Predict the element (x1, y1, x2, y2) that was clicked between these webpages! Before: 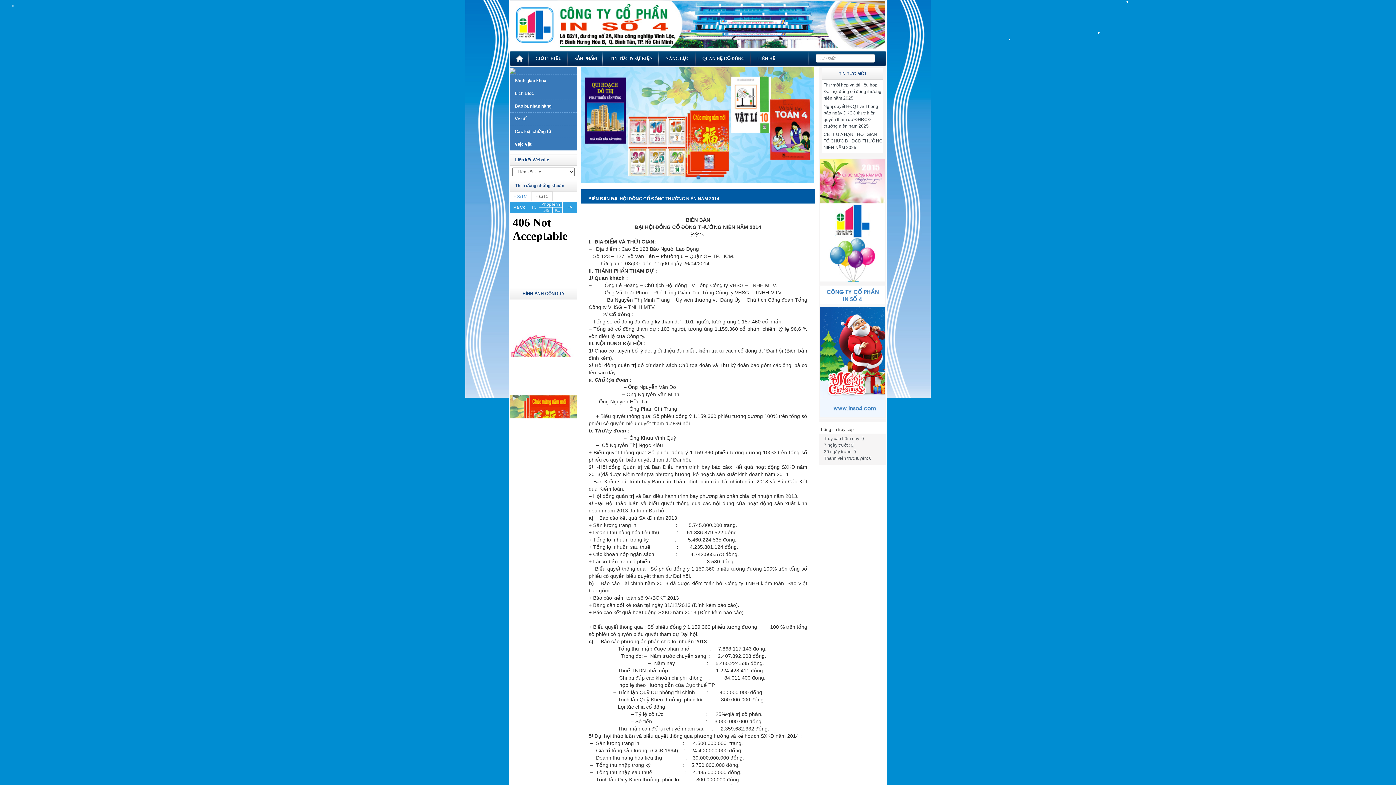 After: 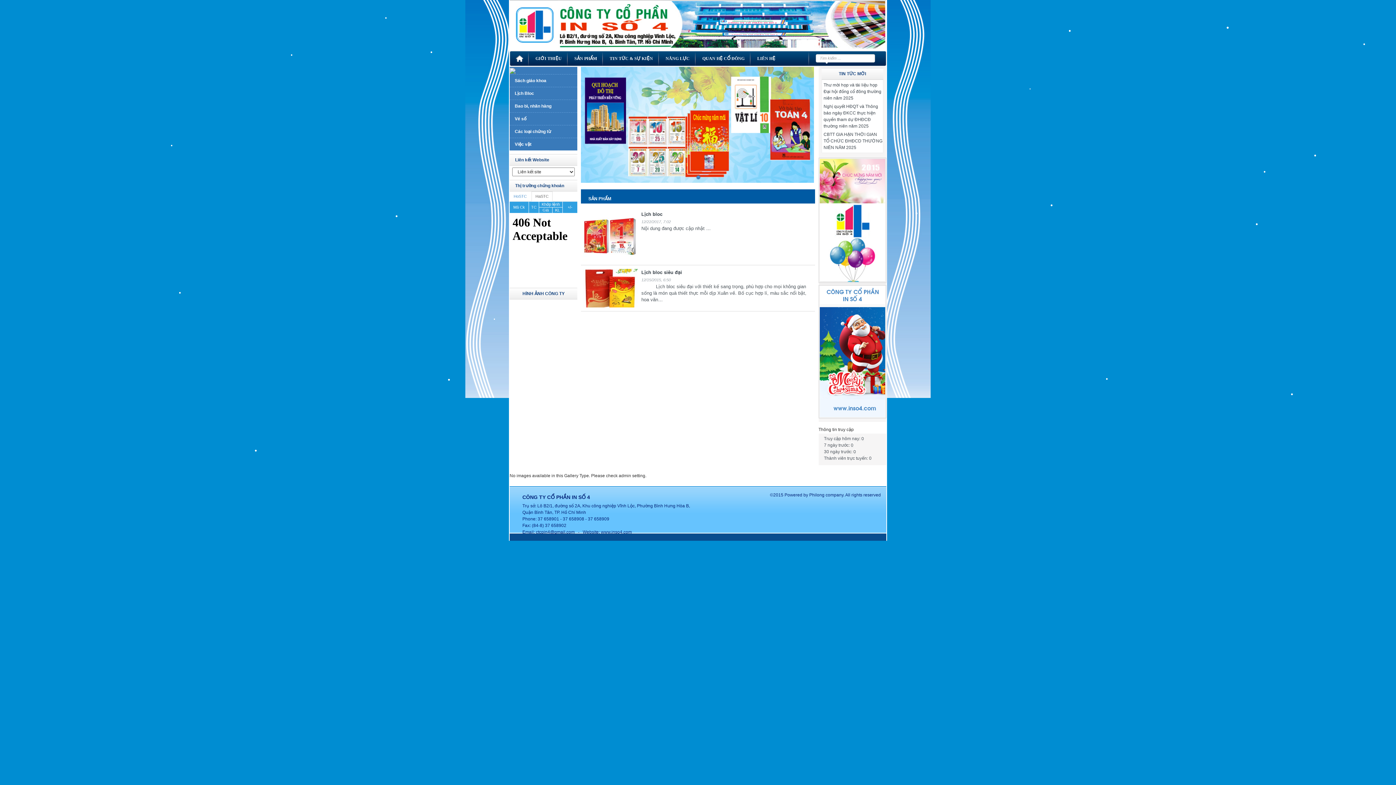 Action: label: Lịch Bloc bbox: (509, 86, 577, 99)